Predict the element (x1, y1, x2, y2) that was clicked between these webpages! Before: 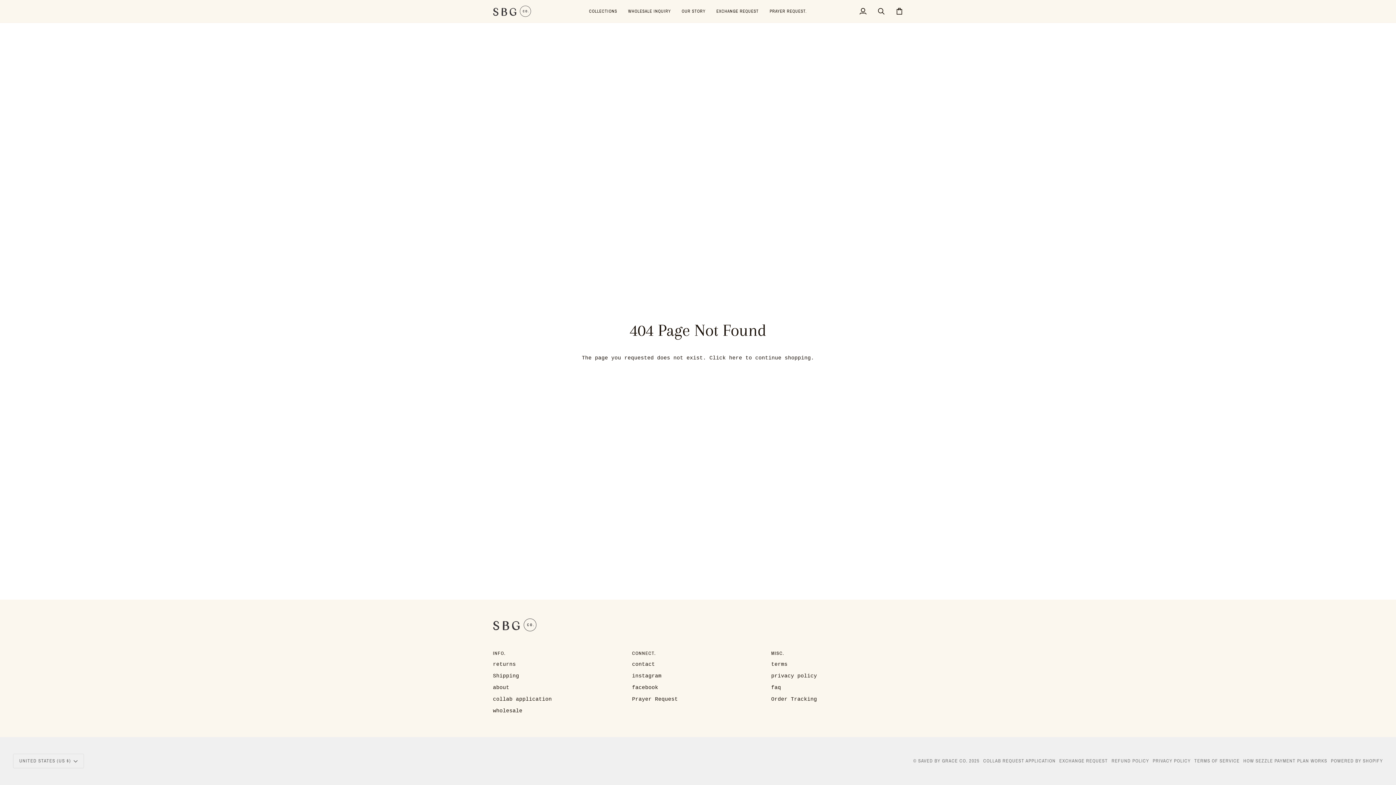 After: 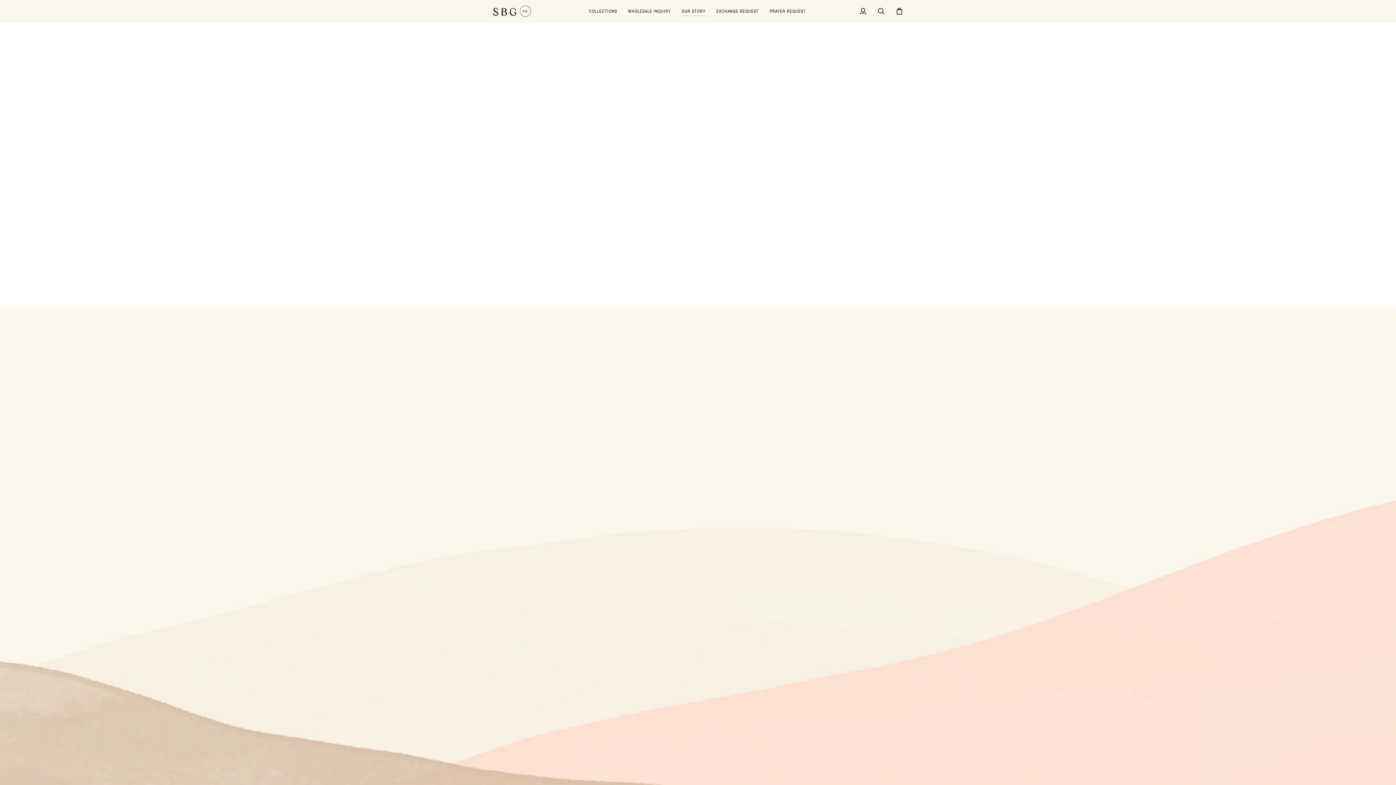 Action: label: OUR STORY bbox: (676, 0, 711, 22)